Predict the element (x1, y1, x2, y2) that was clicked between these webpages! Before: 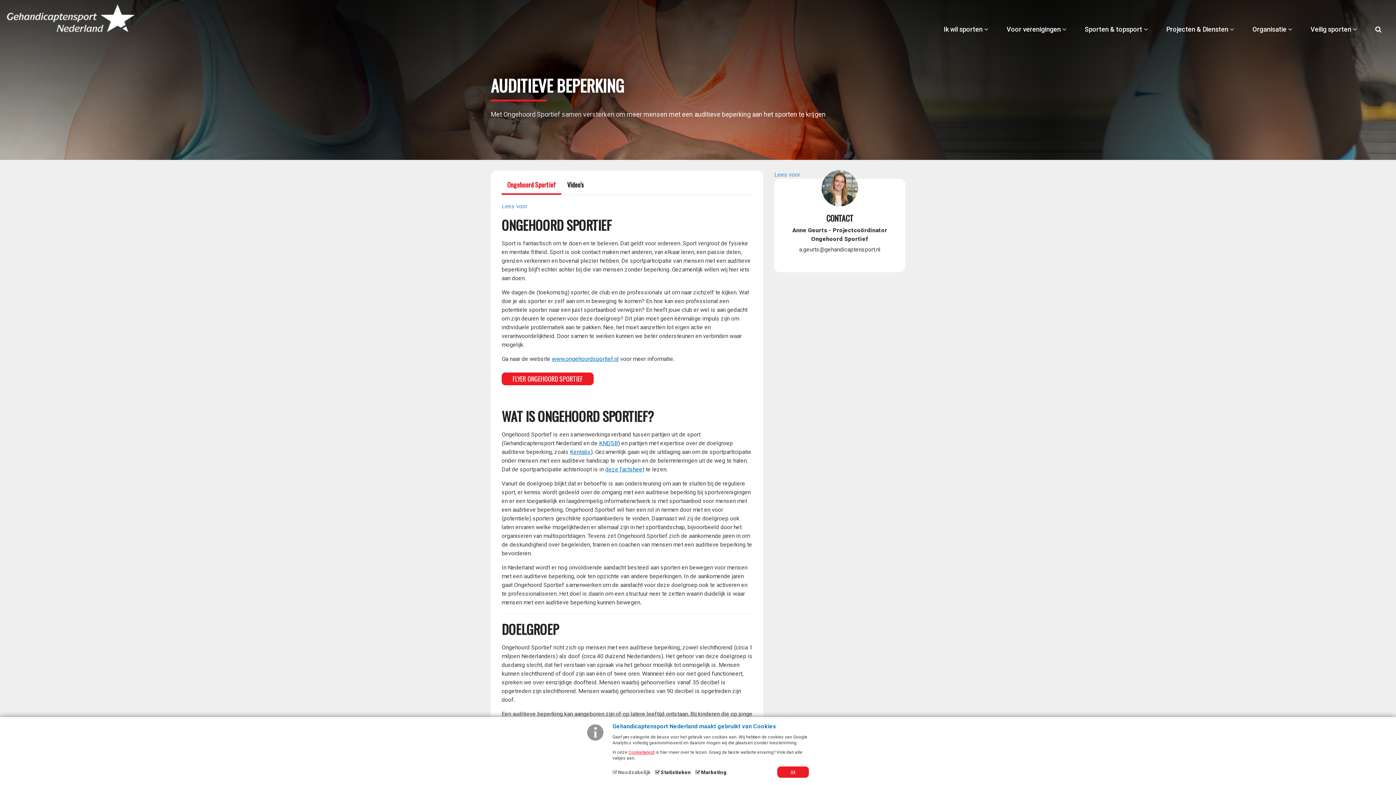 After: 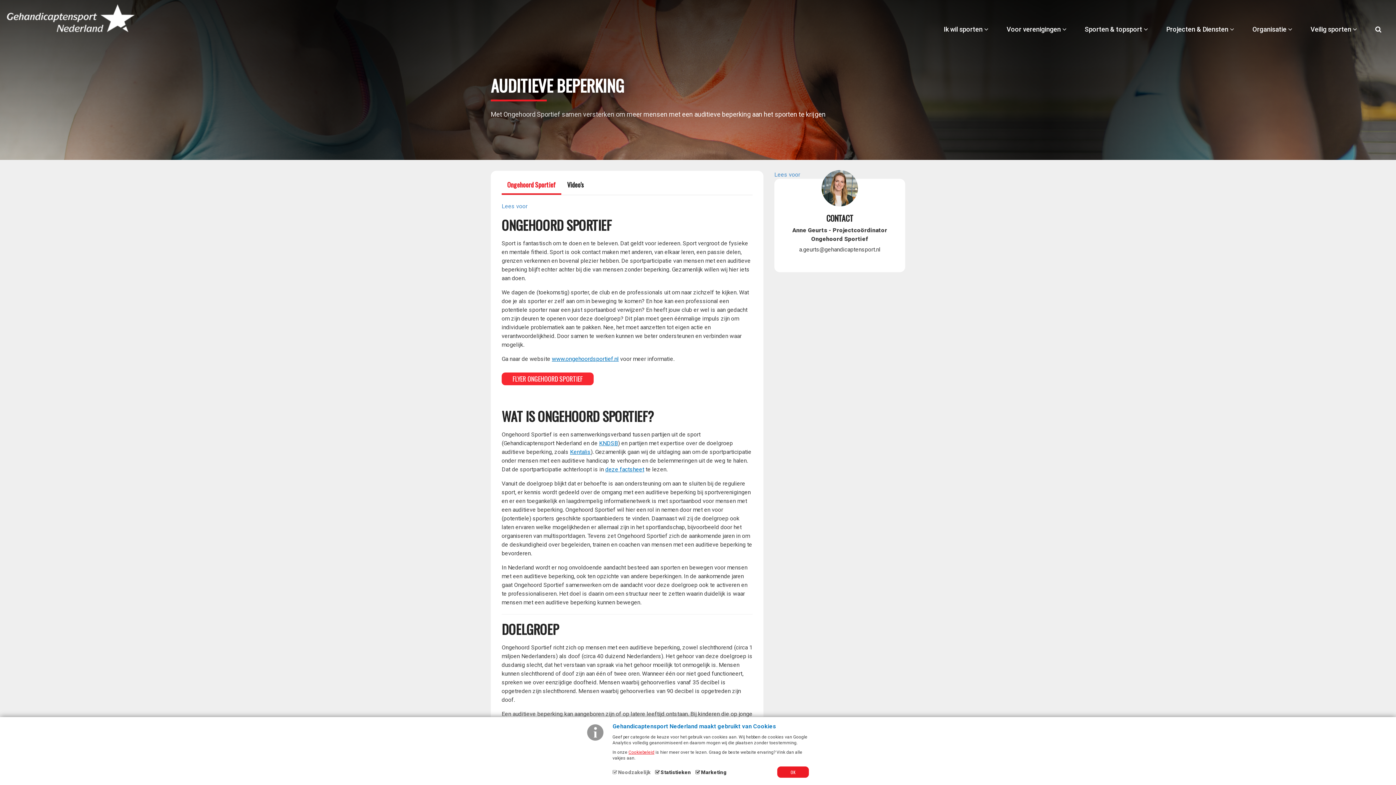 Action: label: FLYER ONGEHOORD SPORTIEF bbox: (501, 372, 593, 385)